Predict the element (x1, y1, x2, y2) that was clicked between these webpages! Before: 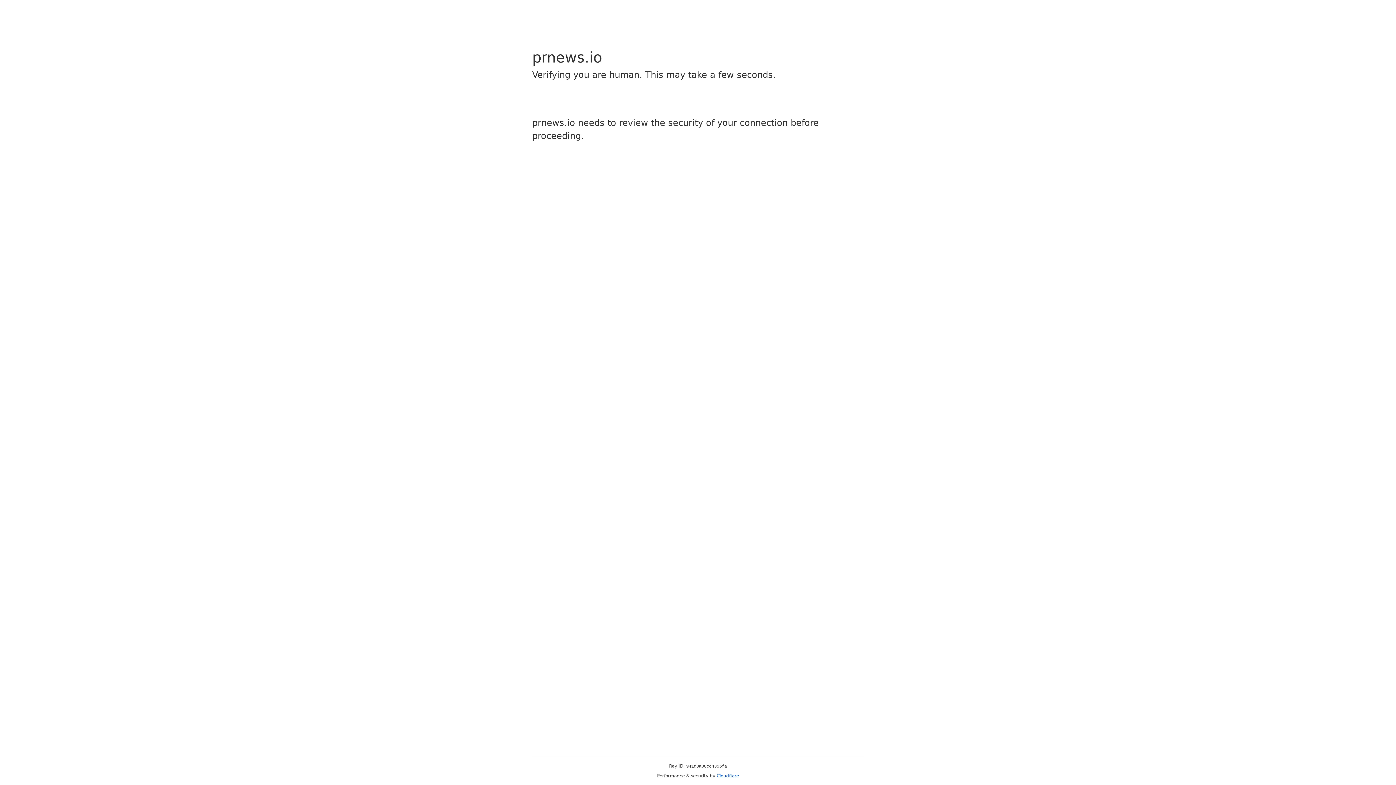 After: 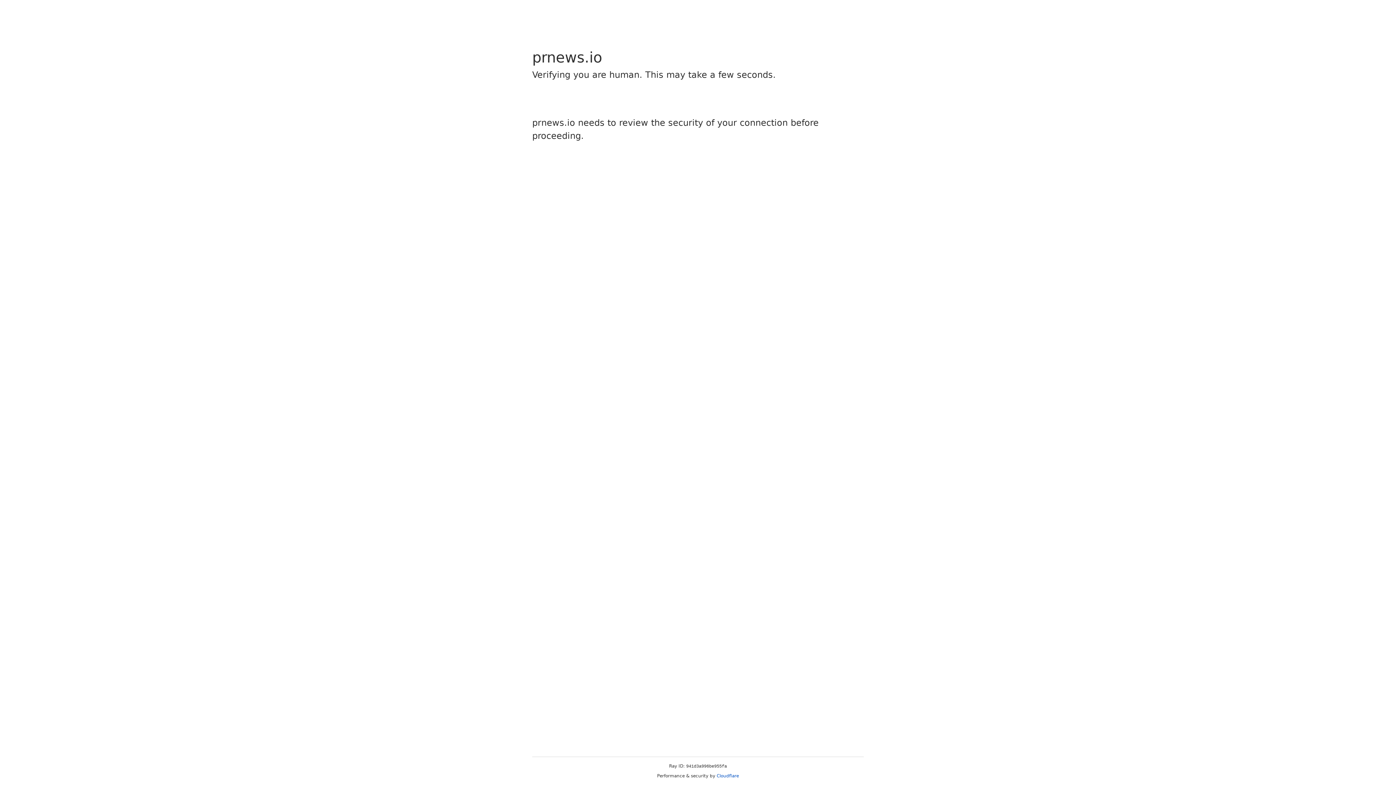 Action: label: Cloudflare bbox: (716, 773, 739, 778)